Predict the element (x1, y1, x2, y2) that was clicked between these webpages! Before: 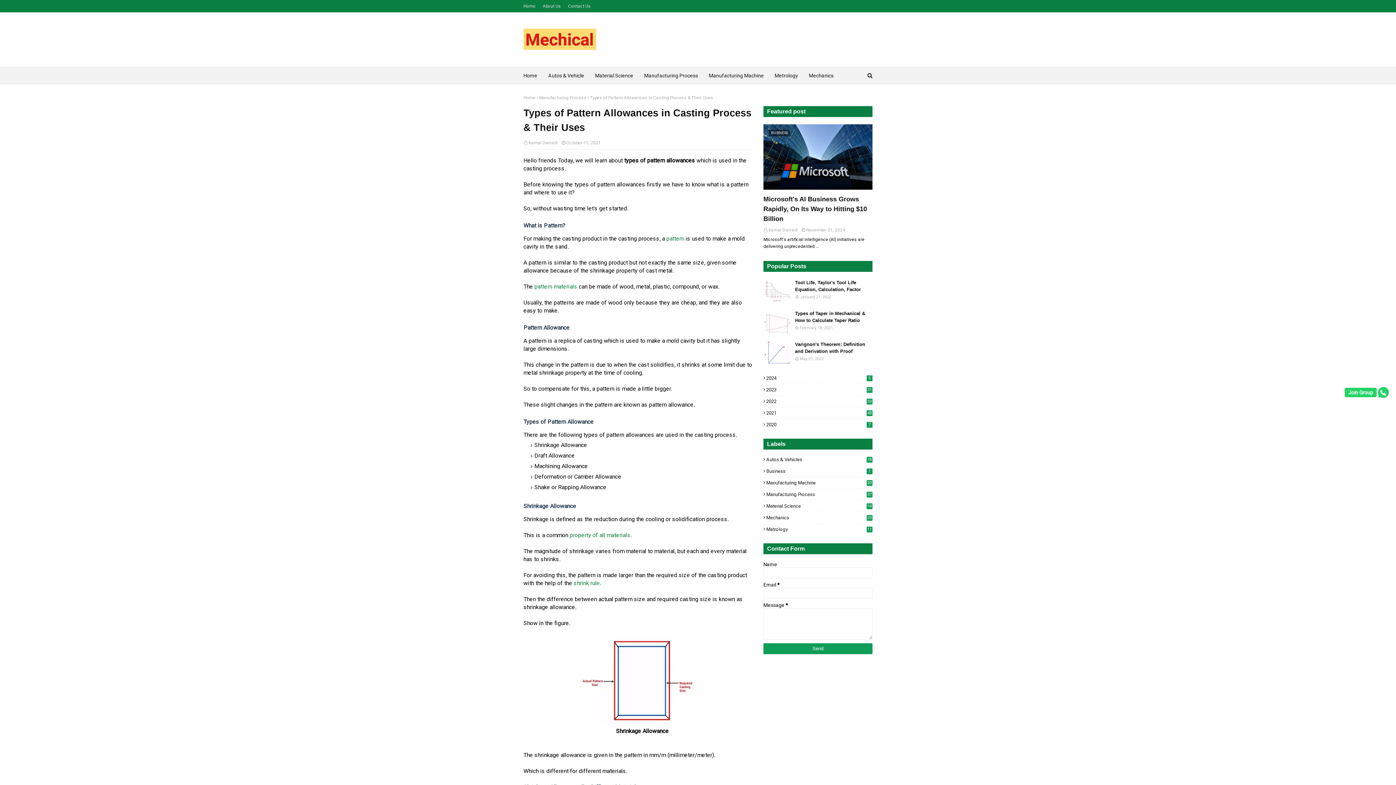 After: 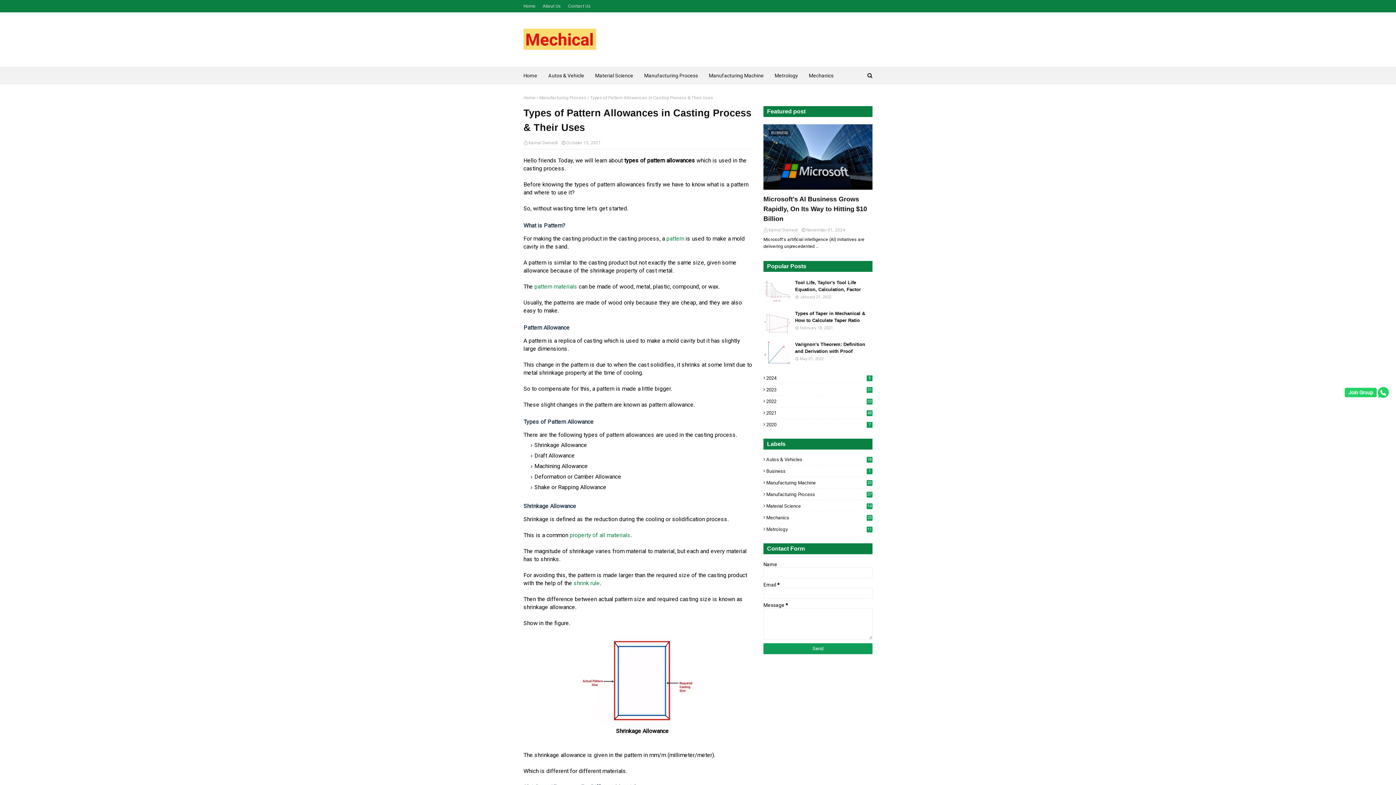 Action: bbox: (666, 235, 684, 242) label: pattern